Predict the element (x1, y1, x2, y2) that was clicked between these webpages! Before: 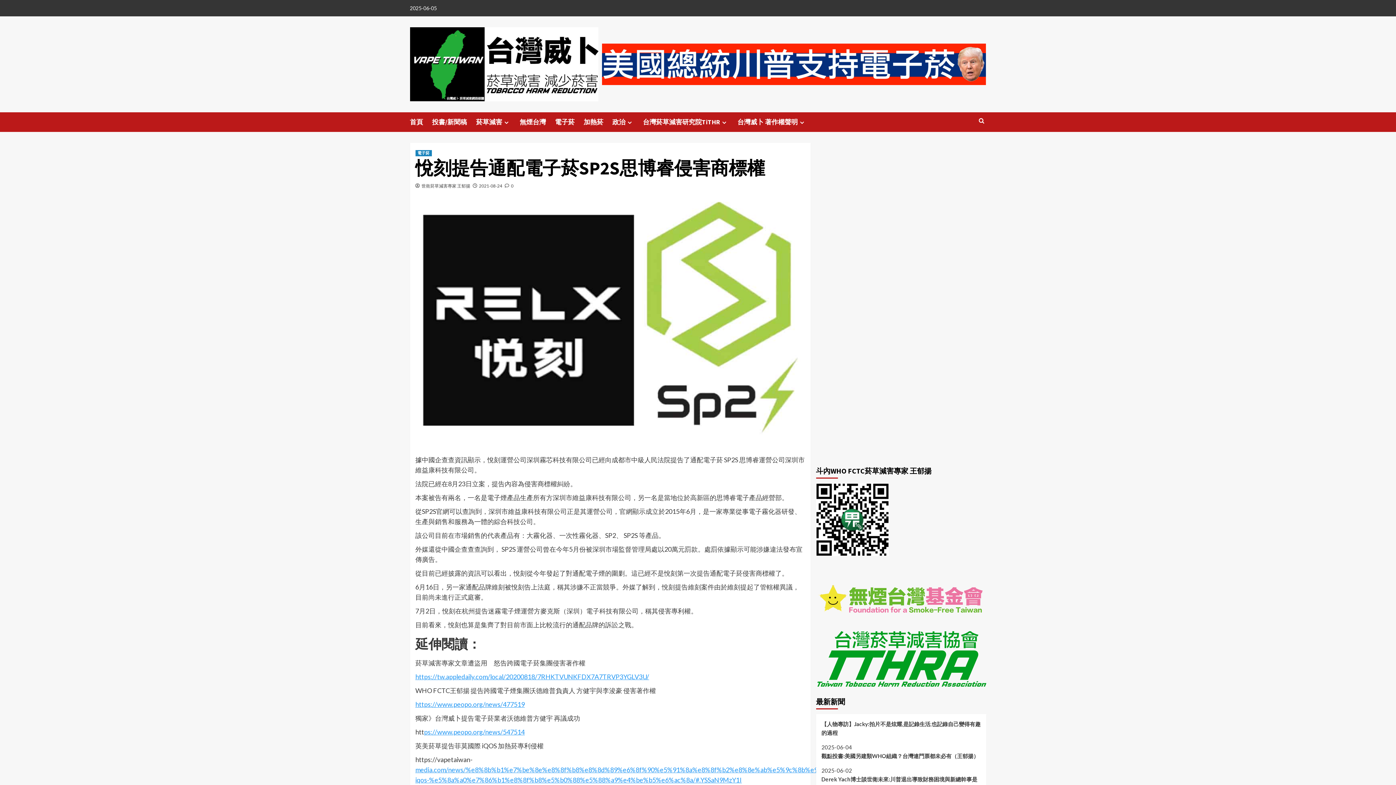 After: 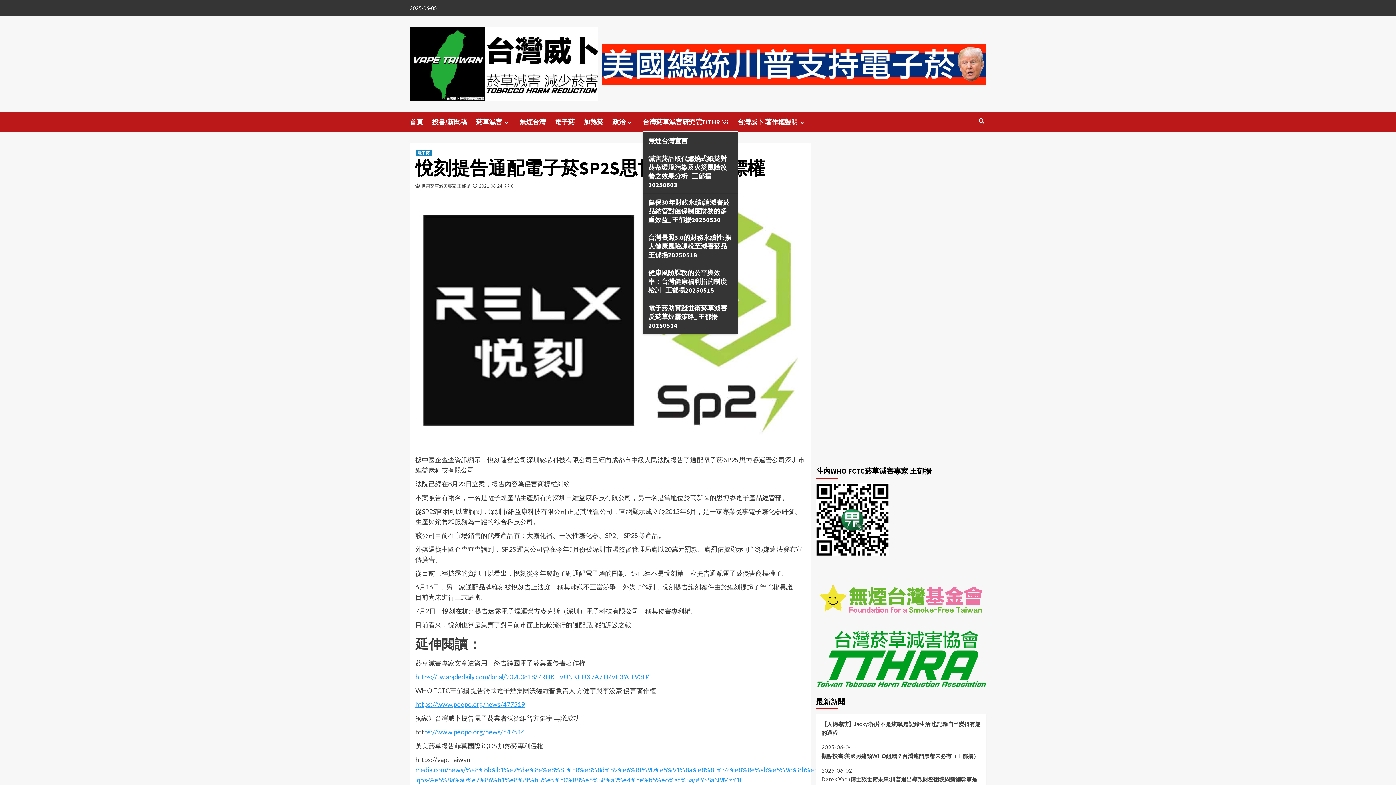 Action: bbox: (720, 119, 728, 125)